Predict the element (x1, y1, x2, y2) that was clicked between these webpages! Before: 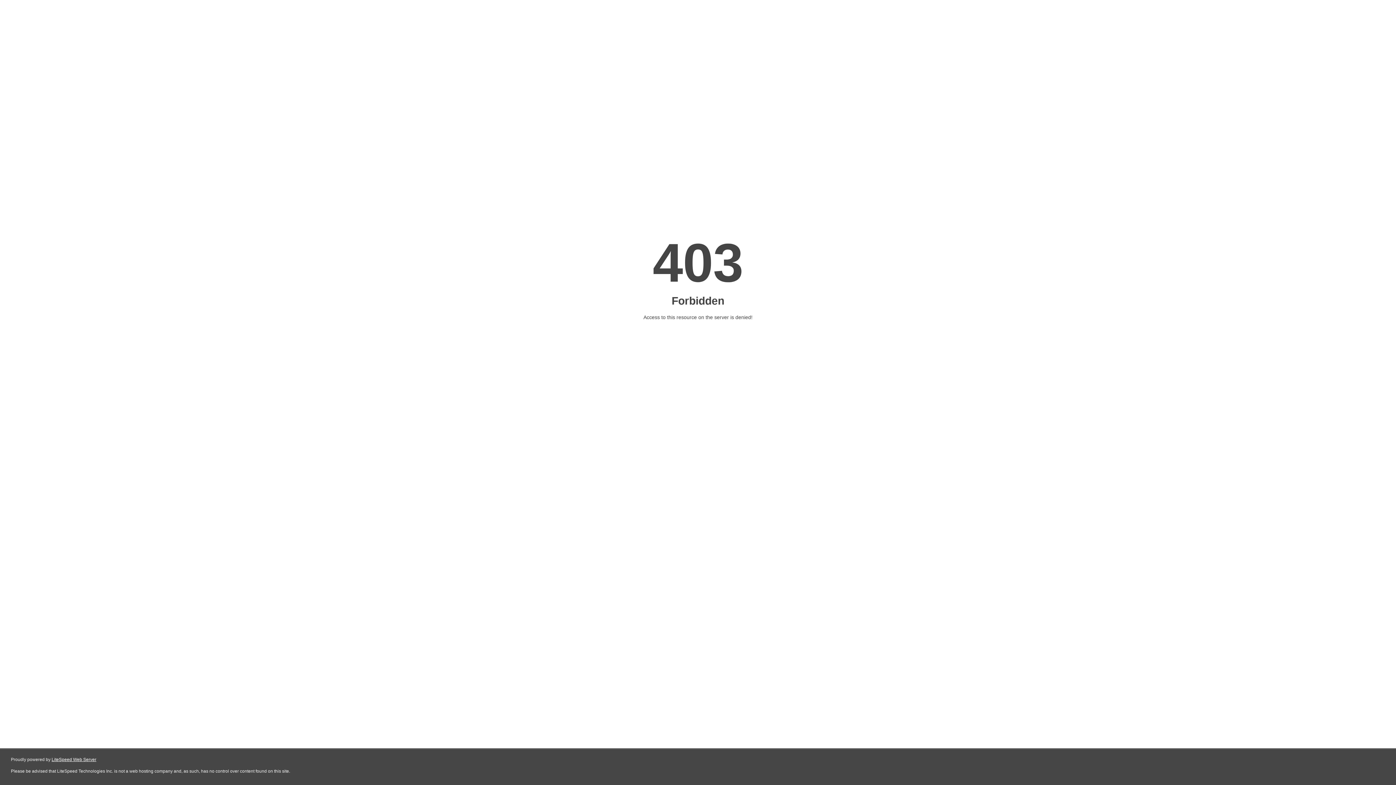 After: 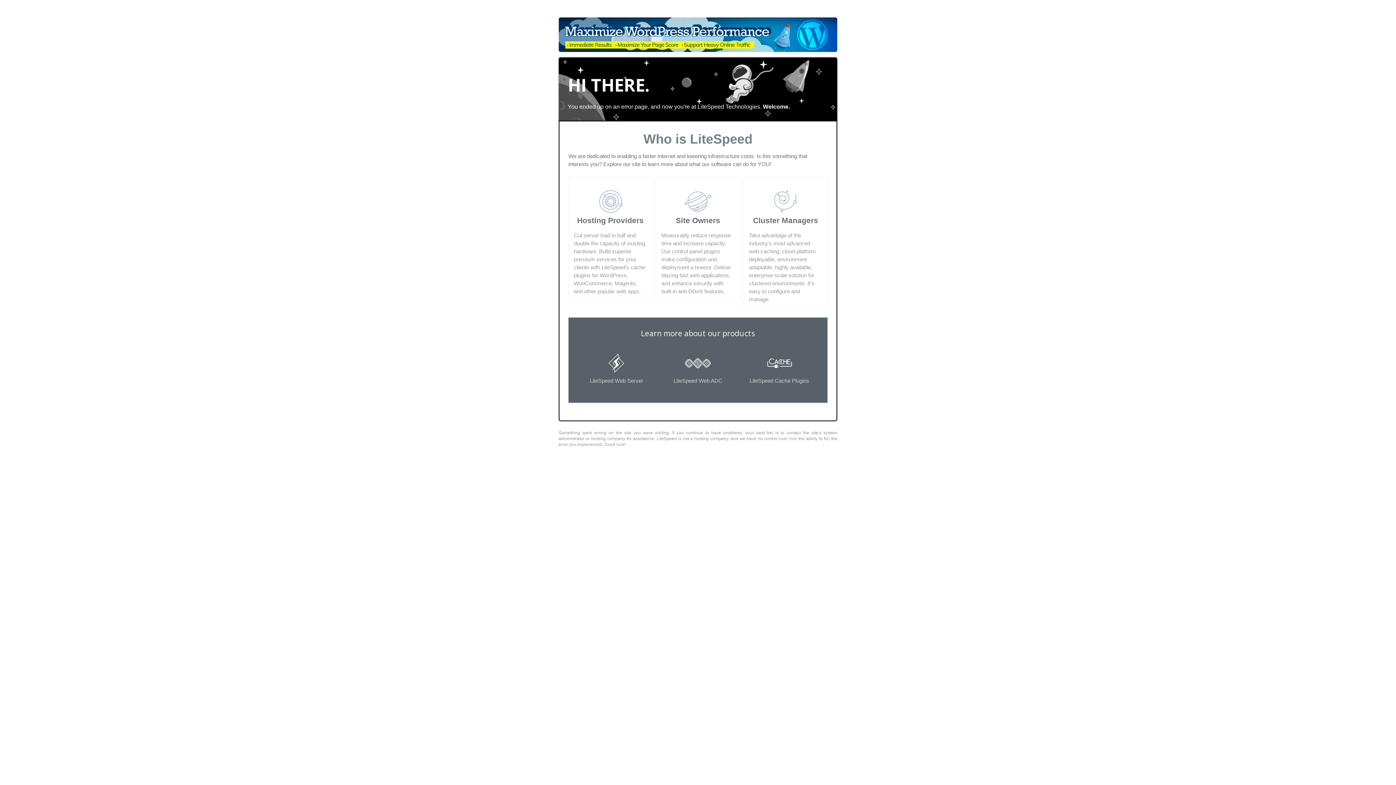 Action: label: LiteSpeed Web Server bbox: (51, 757, 96, 762)